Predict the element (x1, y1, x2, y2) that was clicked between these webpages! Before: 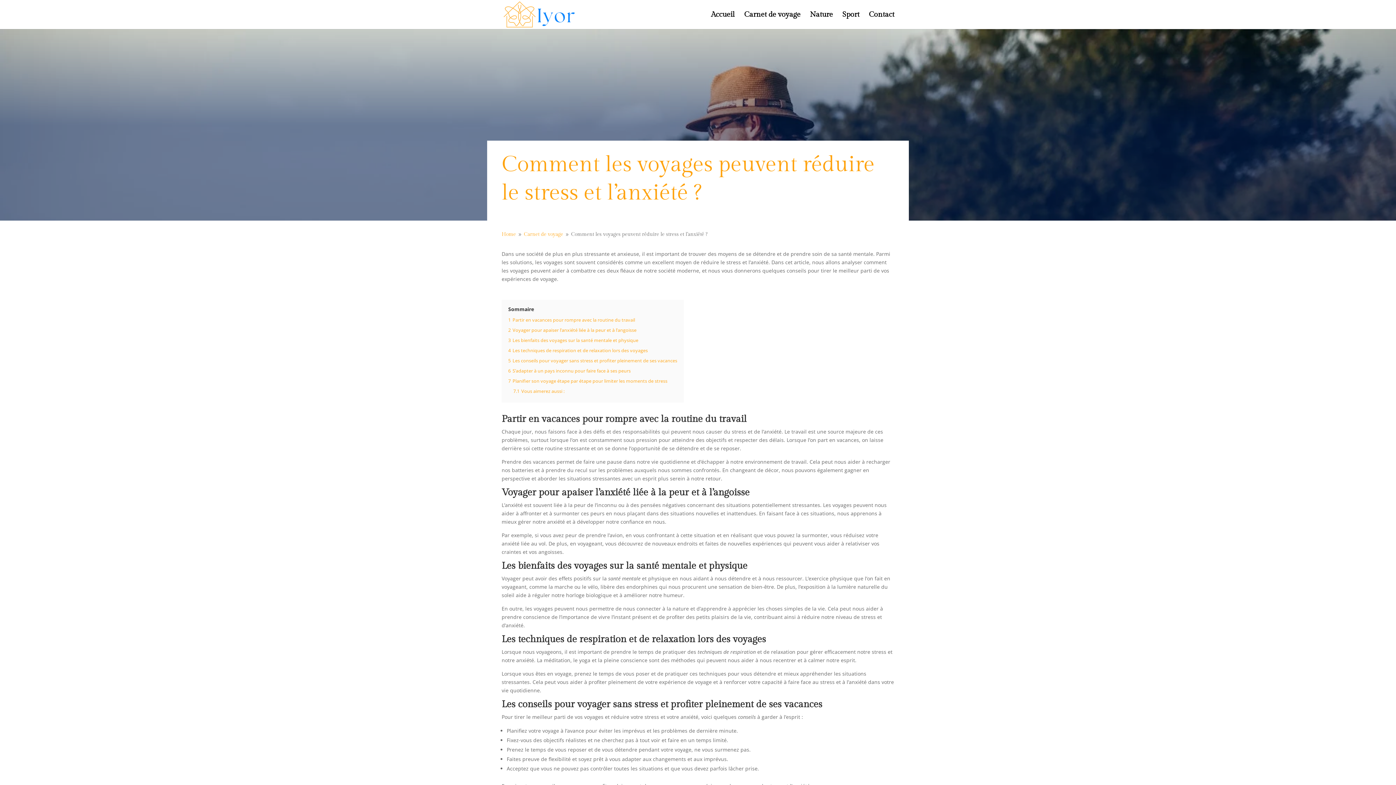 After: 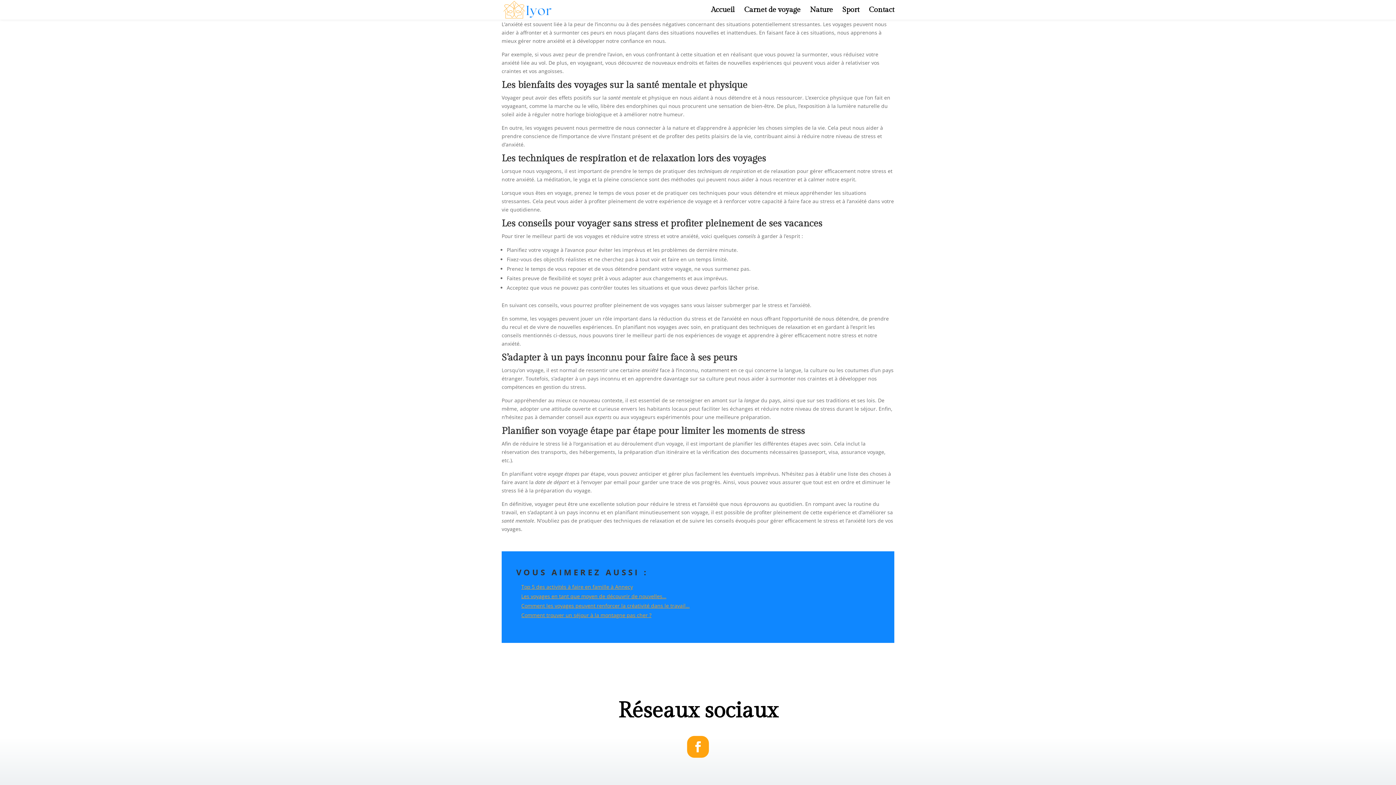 Action: bbox: (508, 367, 630, 374) label: 6 S’adapter à un pays inconnu pour faire face à ses peurs